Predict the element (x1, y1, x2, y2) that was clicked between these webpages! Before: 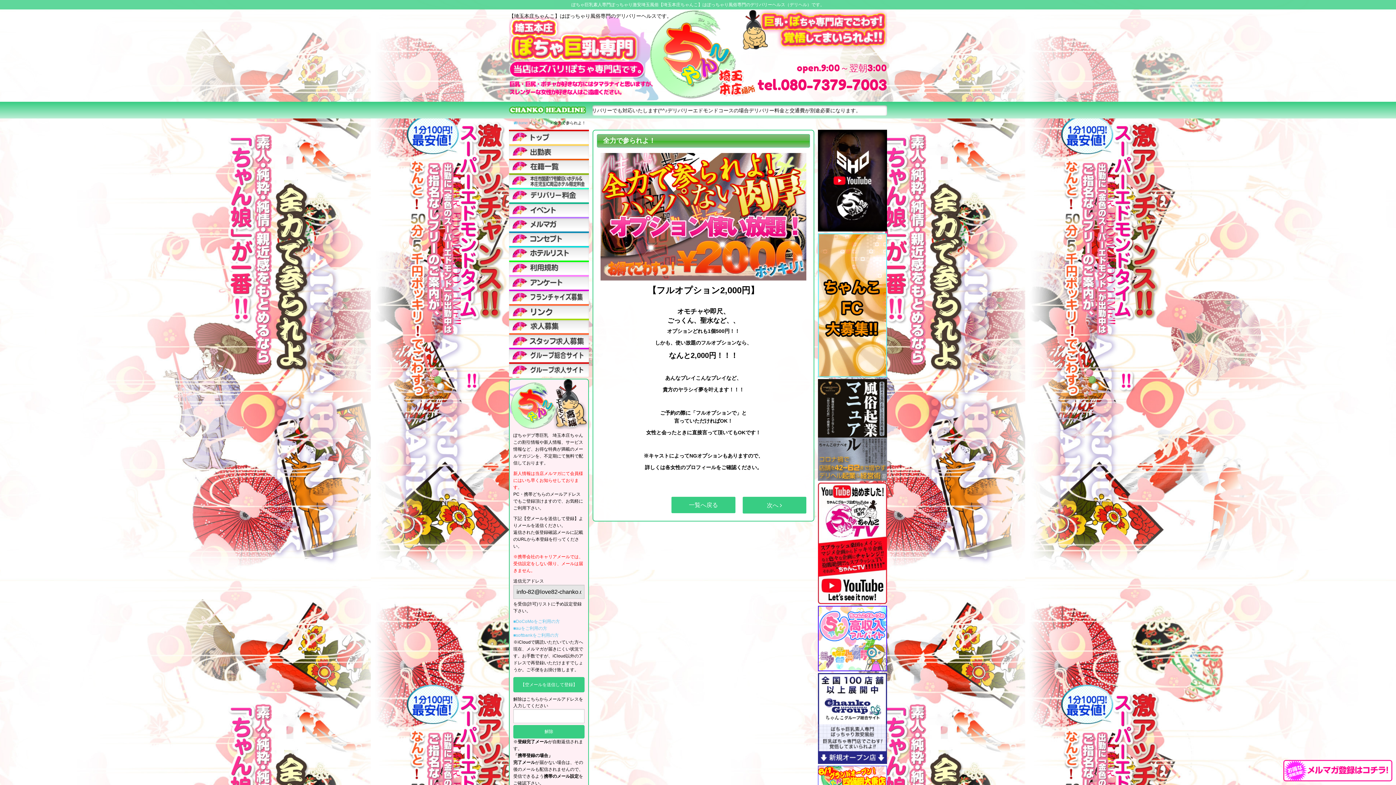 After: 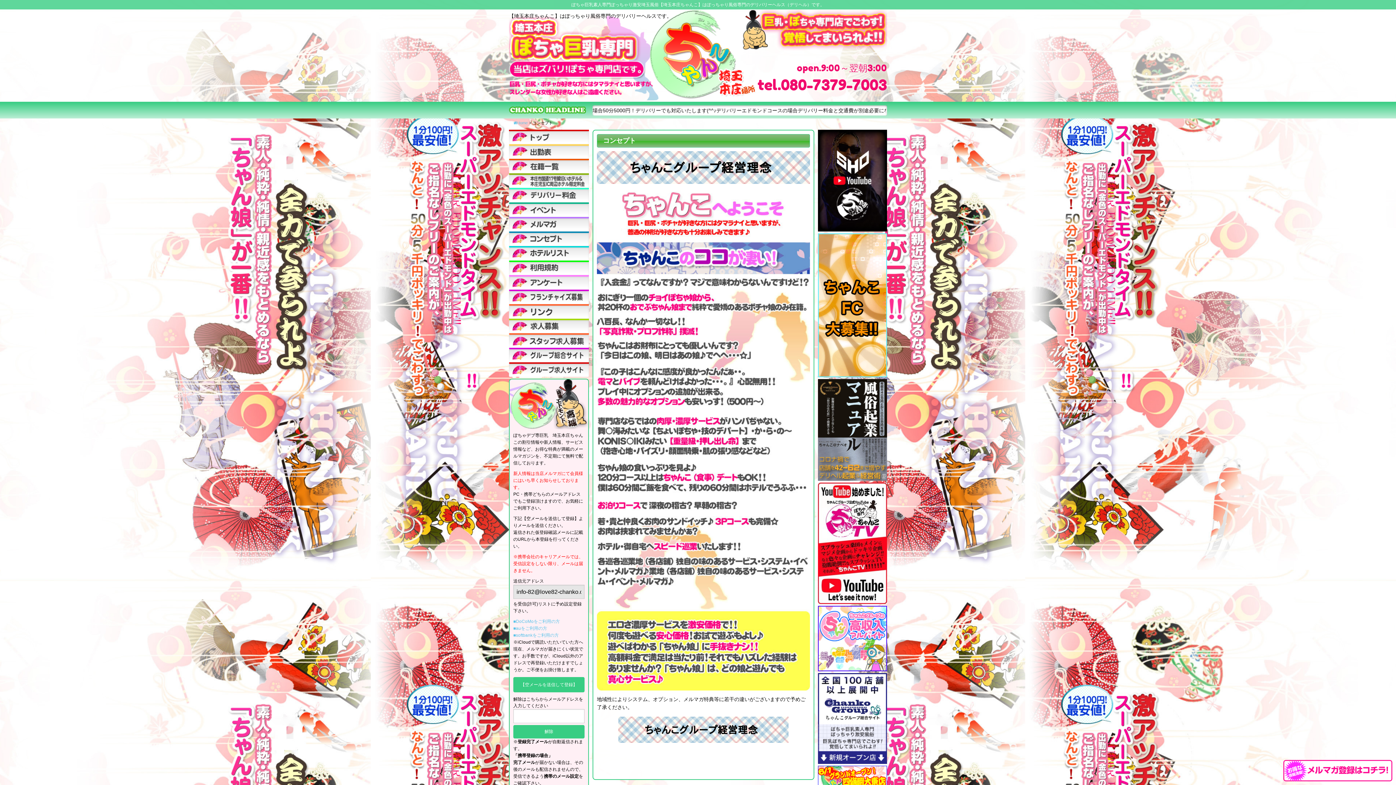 Action: bbox: (509, 231, 589, 246)